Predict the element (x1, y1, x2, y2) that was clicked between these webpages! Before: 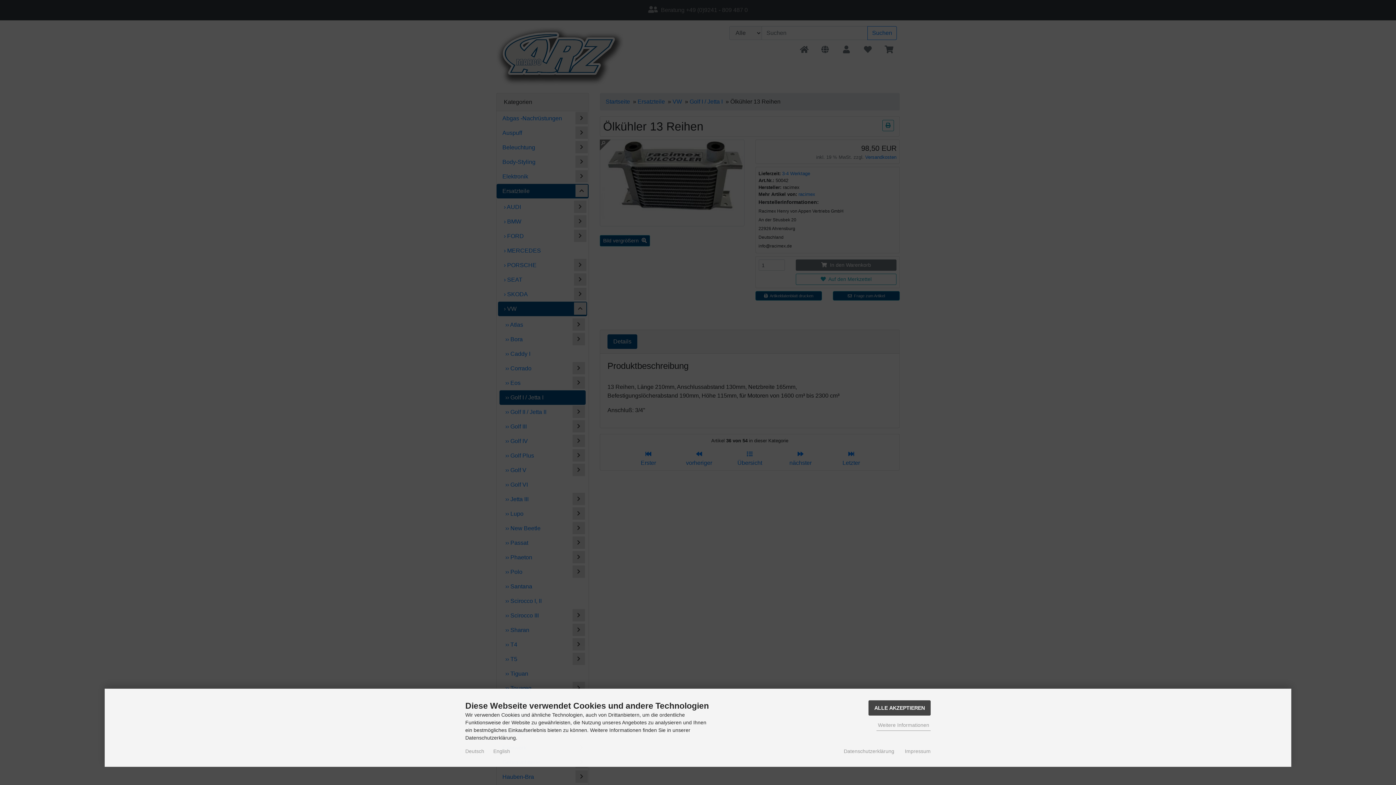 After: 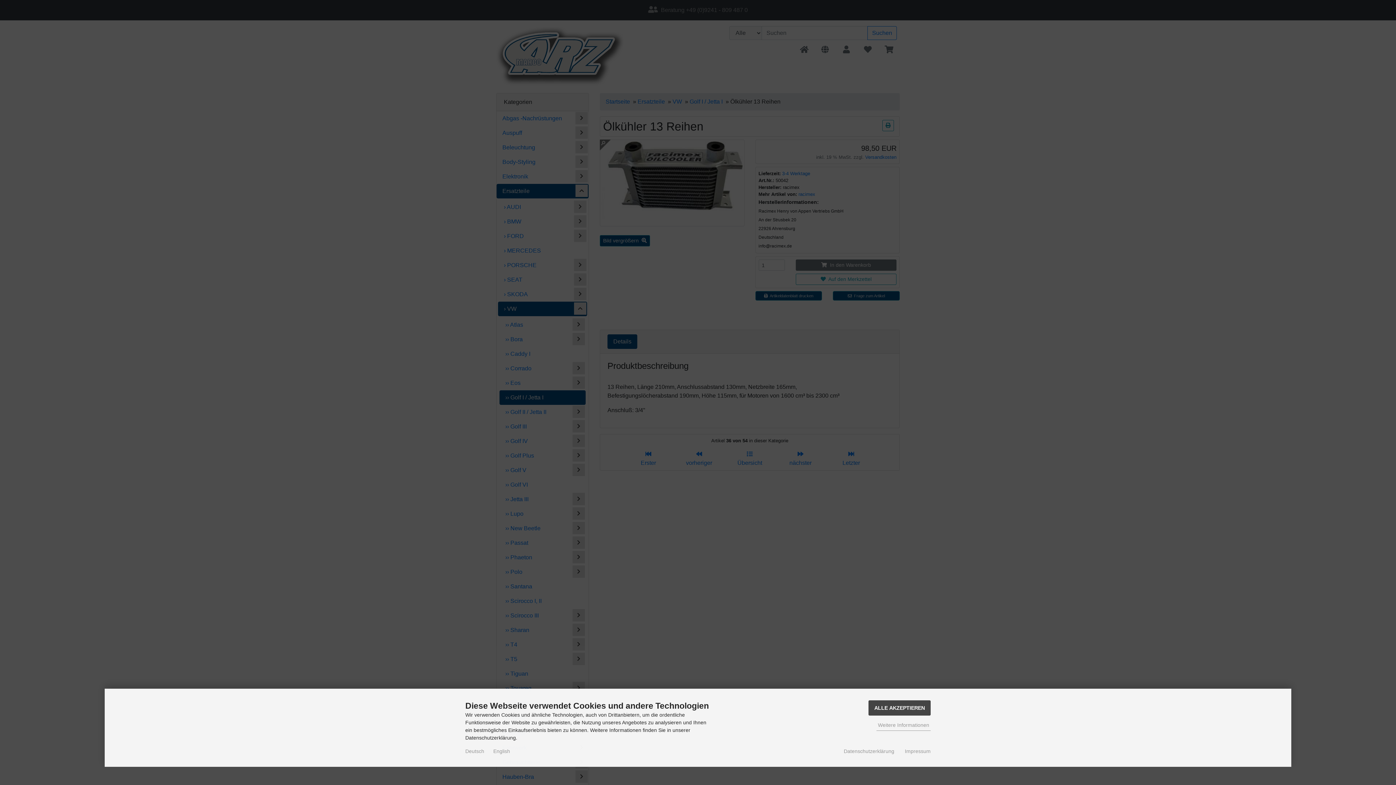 Action: bbox: (465, 748, 484, 755) label: Deutsch